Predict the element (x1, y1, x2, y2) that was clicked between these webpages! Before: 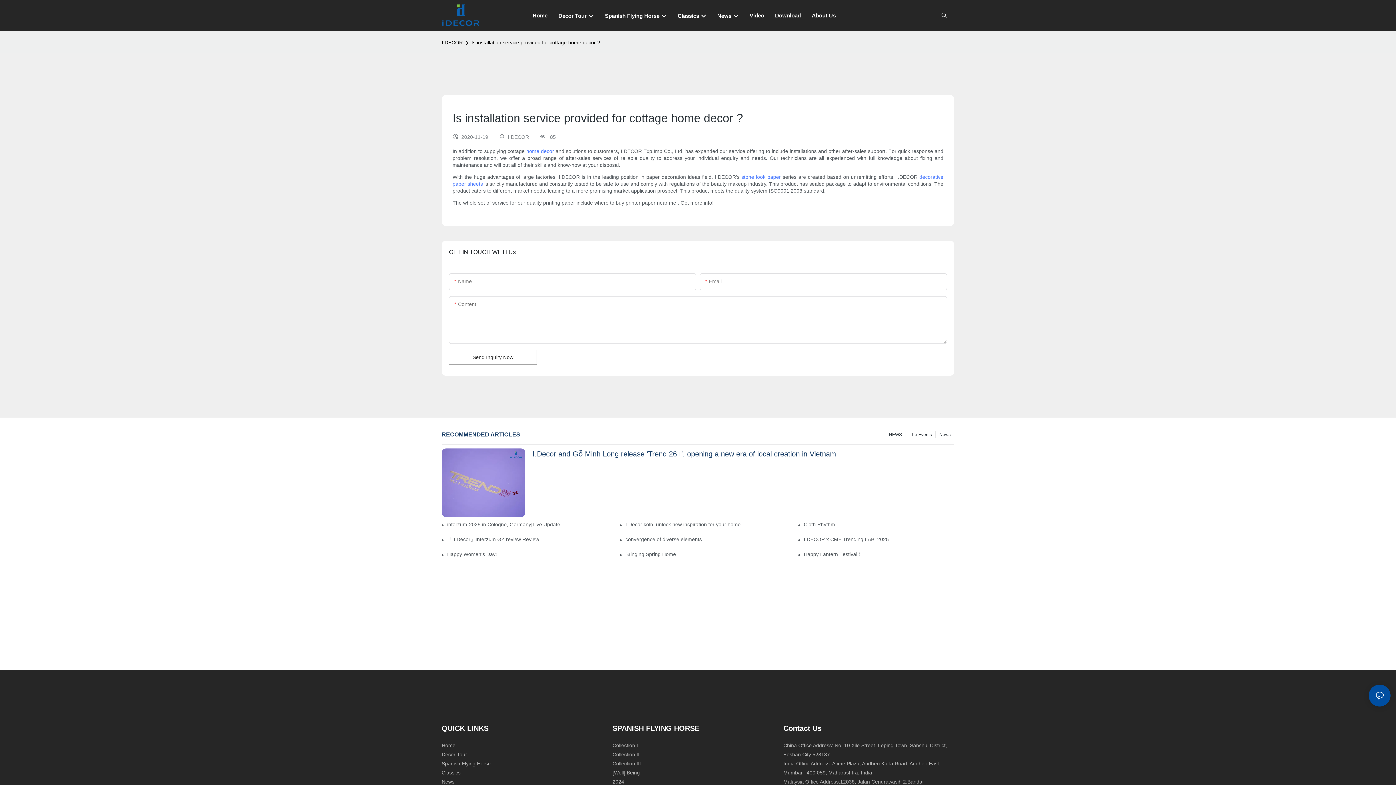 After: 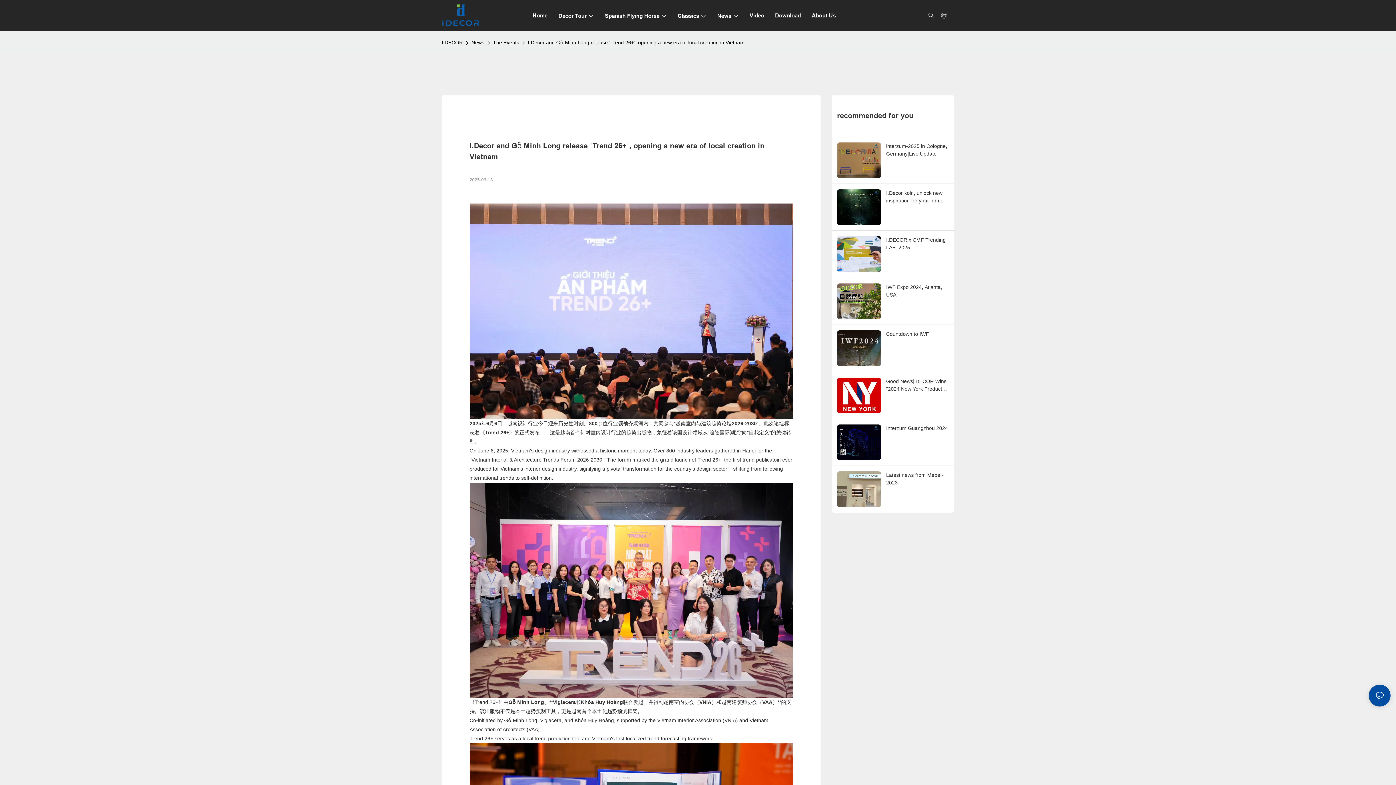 Action: bbox: (441, 448, 525, 517)